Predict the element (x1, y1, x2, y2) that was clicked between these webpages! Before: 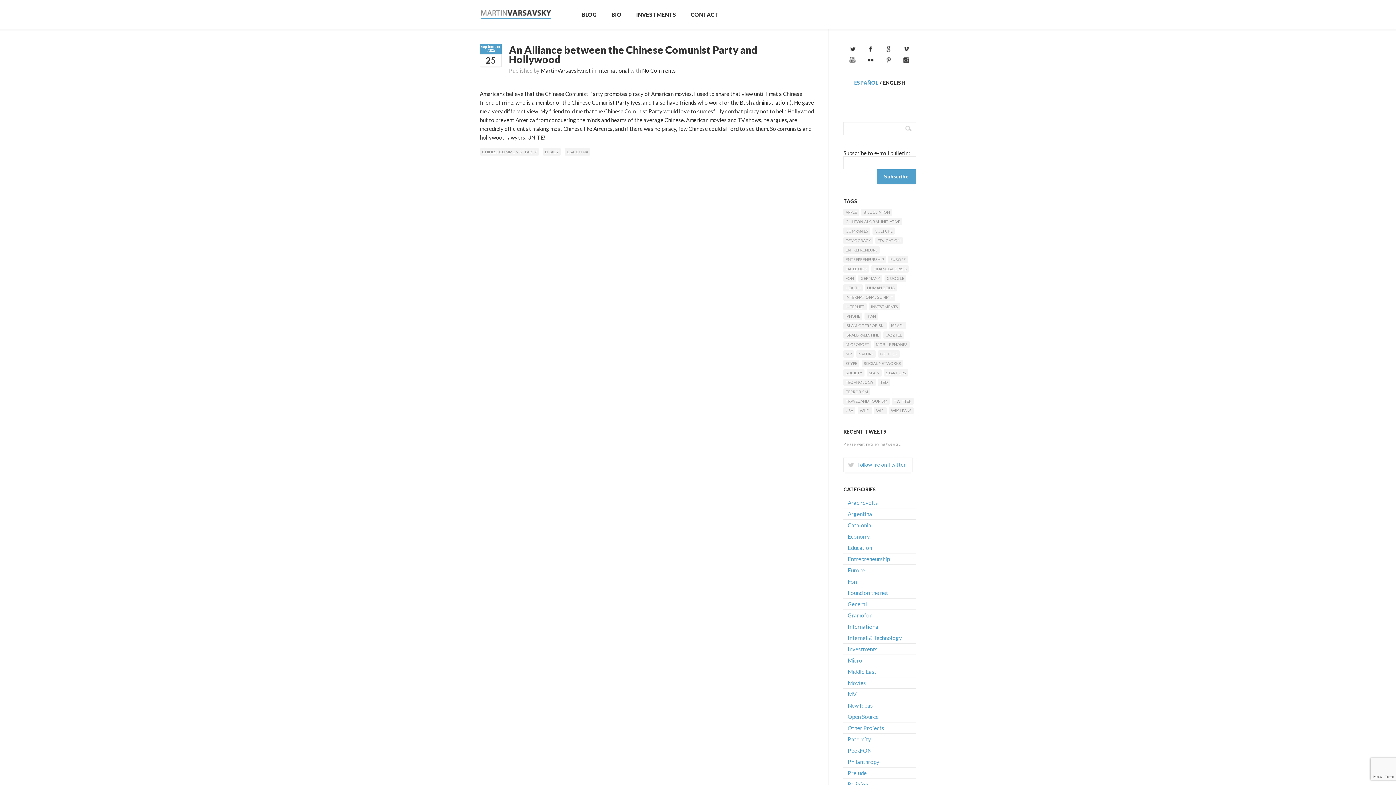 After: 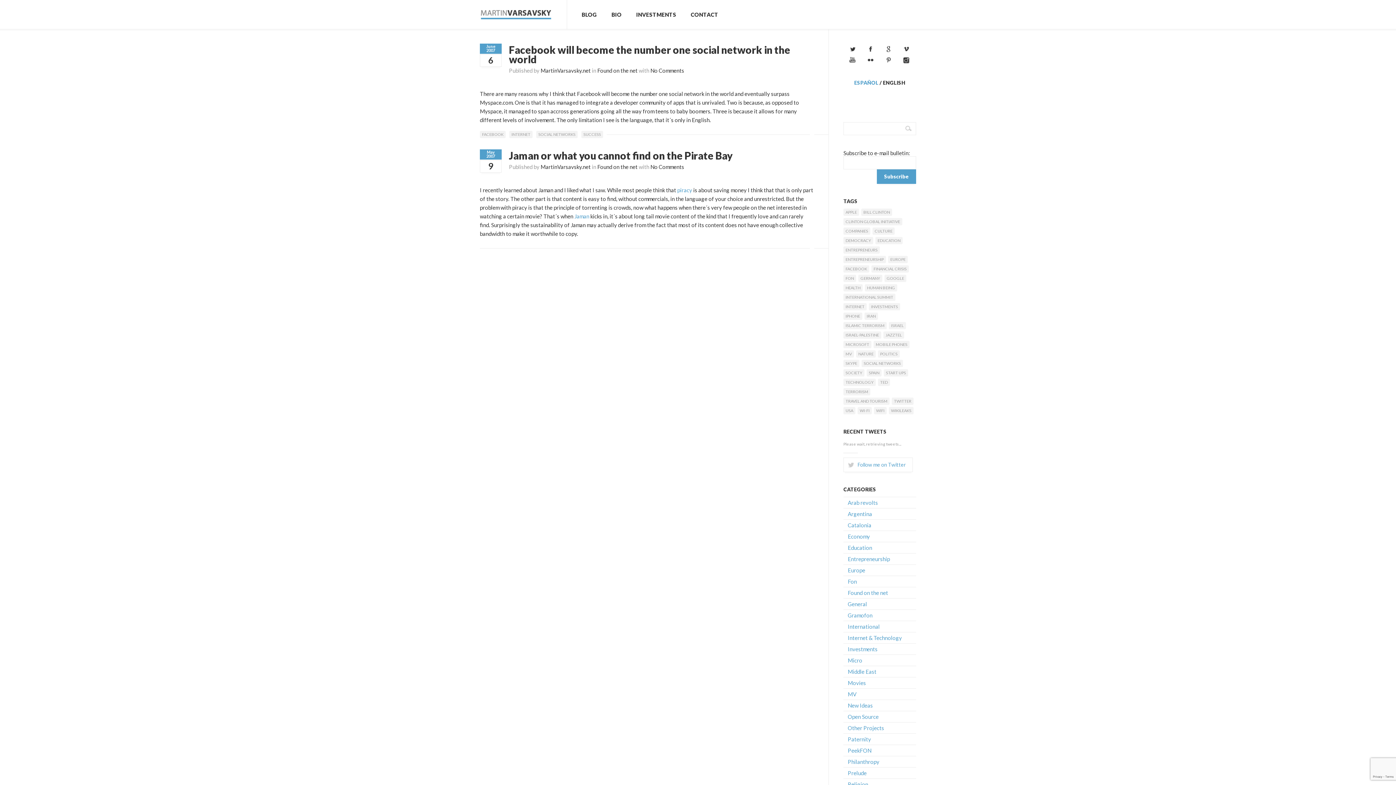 Action: label: Found on the net bbox: (843, 587, 916, 598)